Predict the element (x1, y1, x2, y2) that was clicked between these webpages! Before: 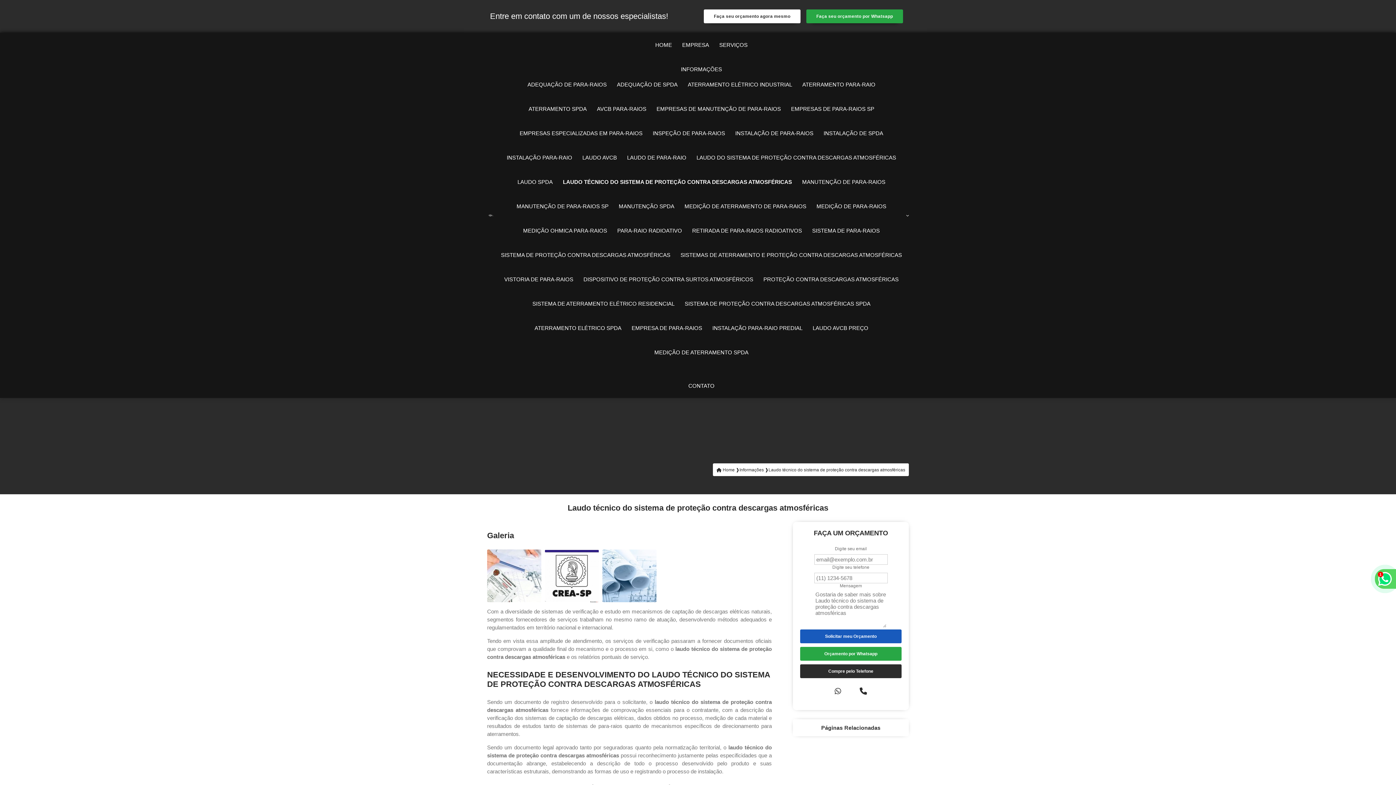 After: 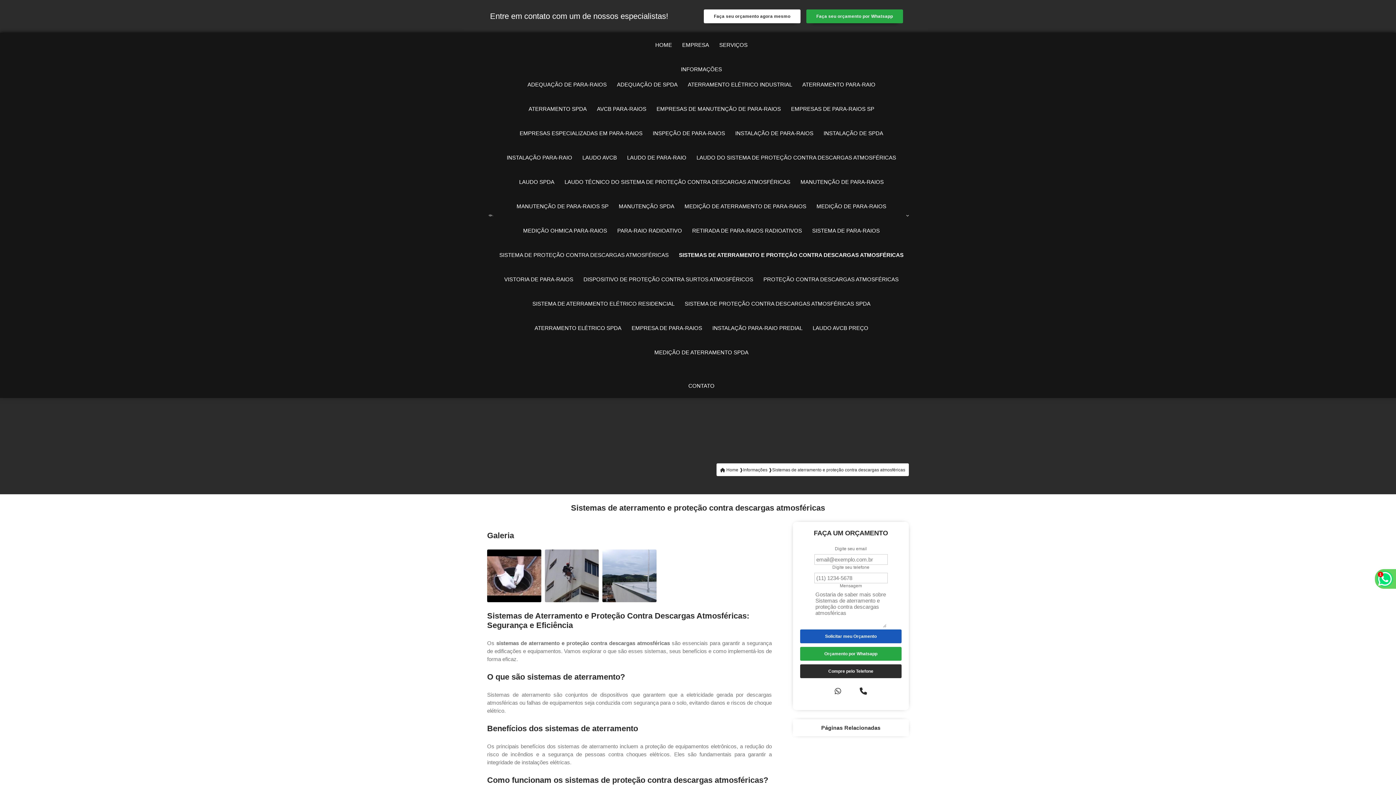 Action: label: SISTEMAS DE ATERRAMENTO E PROTEÇÃO CONTRA DESCARGAS ATMOSFÉRICAS bbox: (676, 252, 906, 258)